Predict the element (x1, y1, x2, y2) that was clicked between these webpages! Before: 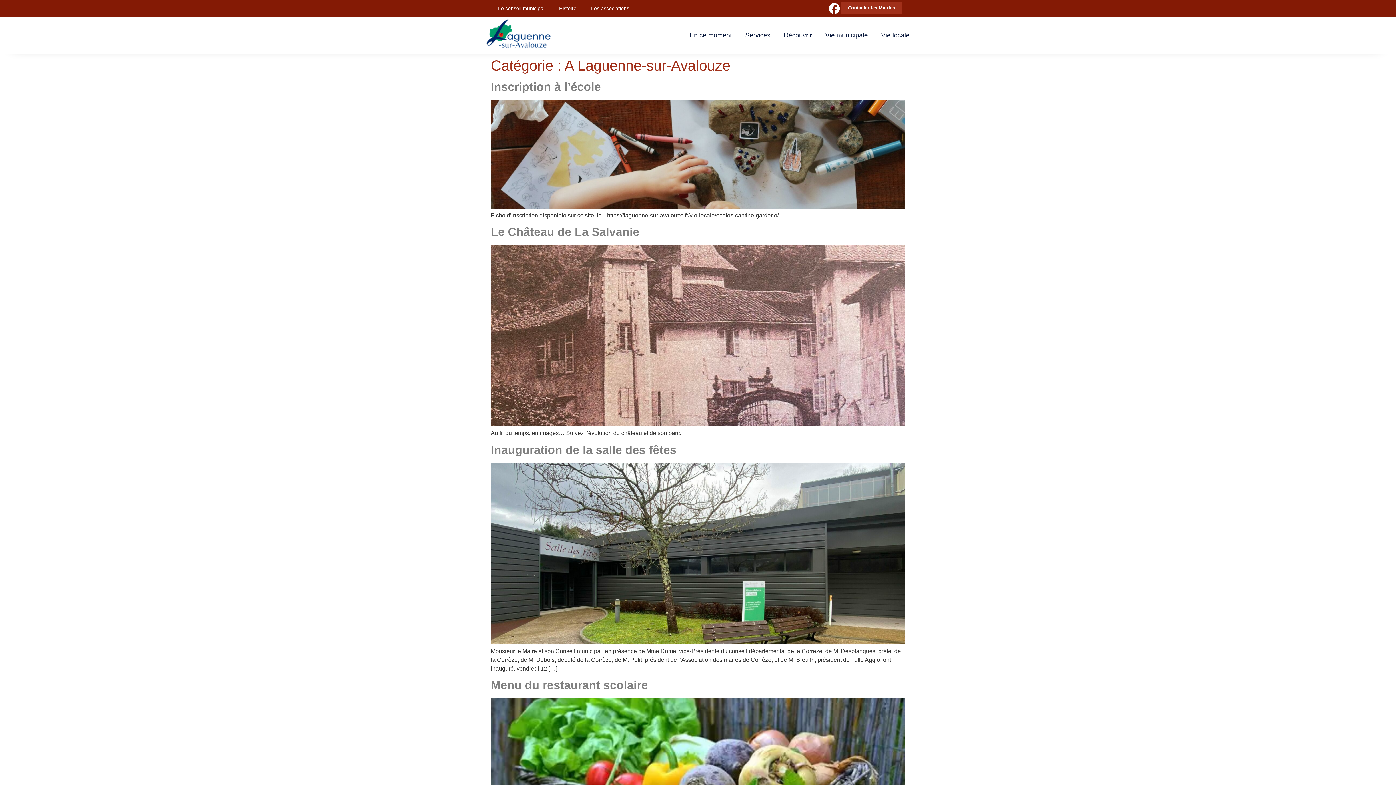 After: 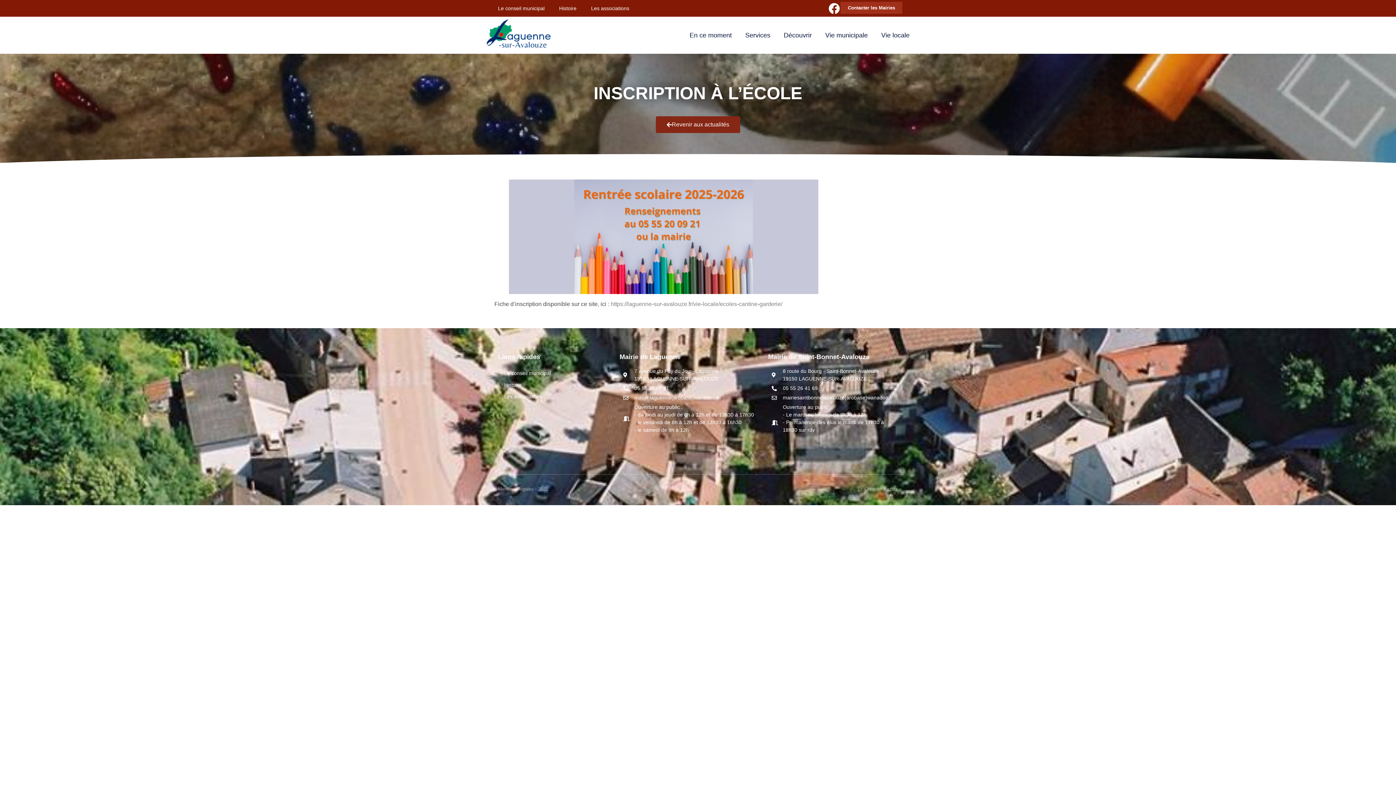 Action: bbox: (490, 203, 905, 209)